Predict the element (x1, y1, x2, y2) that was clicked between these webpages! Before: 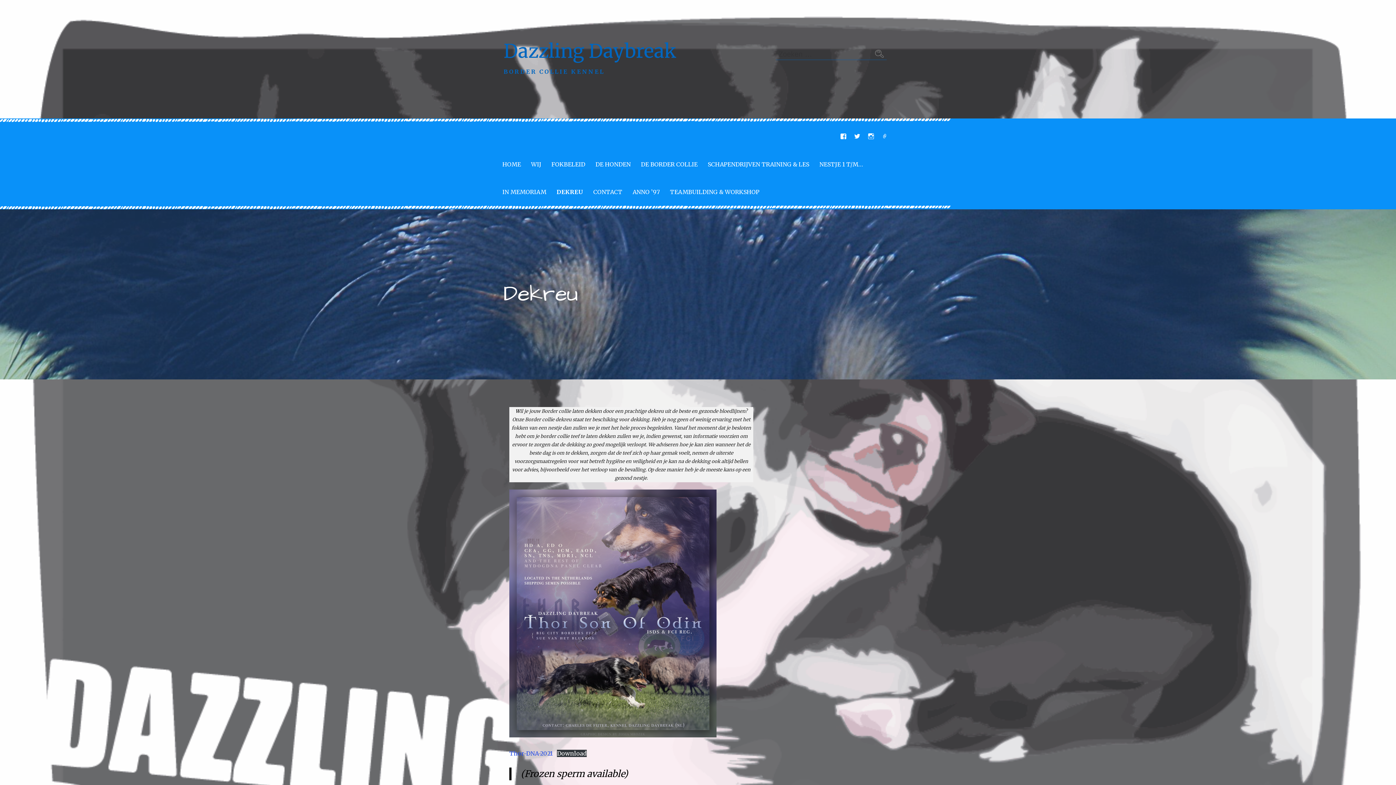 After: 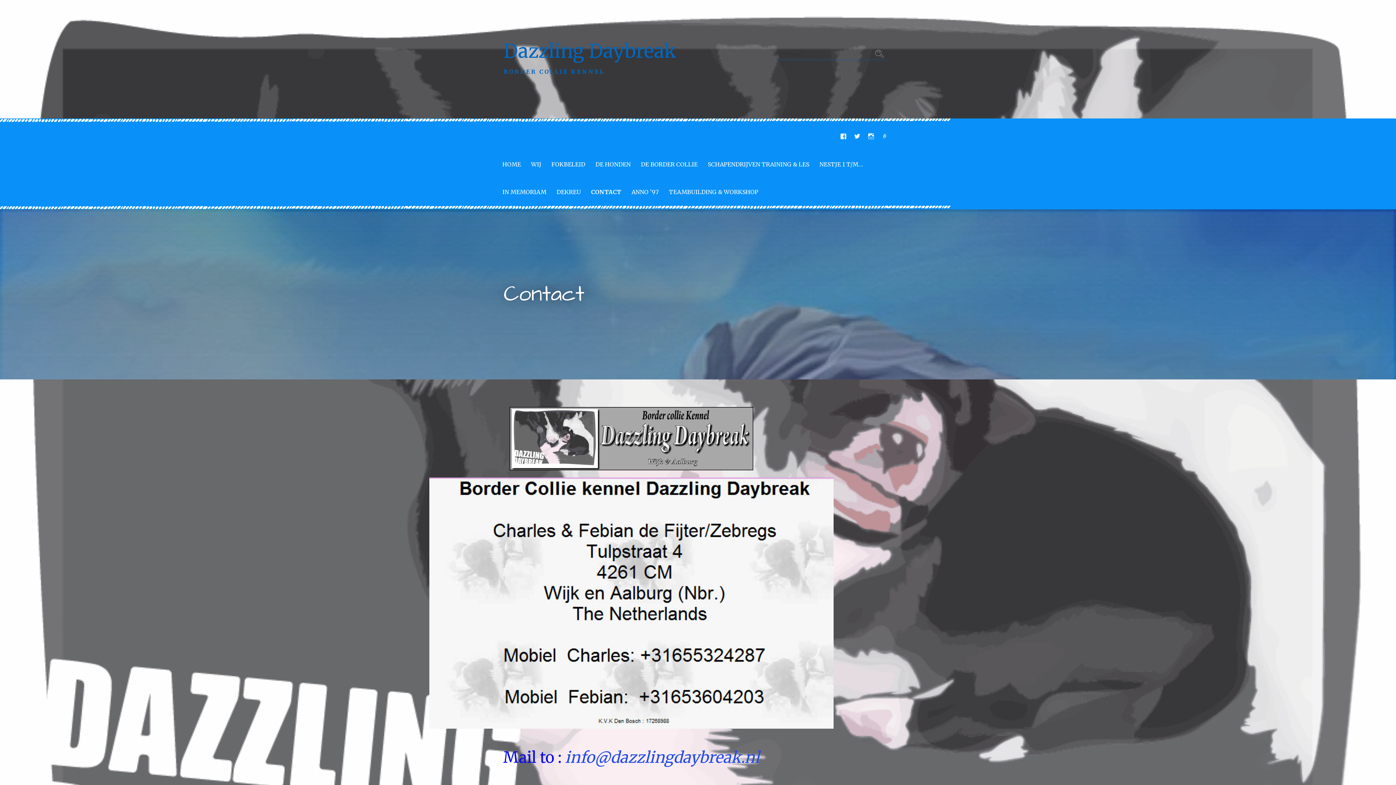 Action: label: CONTACT bbox: (589, 178, 626, 205)